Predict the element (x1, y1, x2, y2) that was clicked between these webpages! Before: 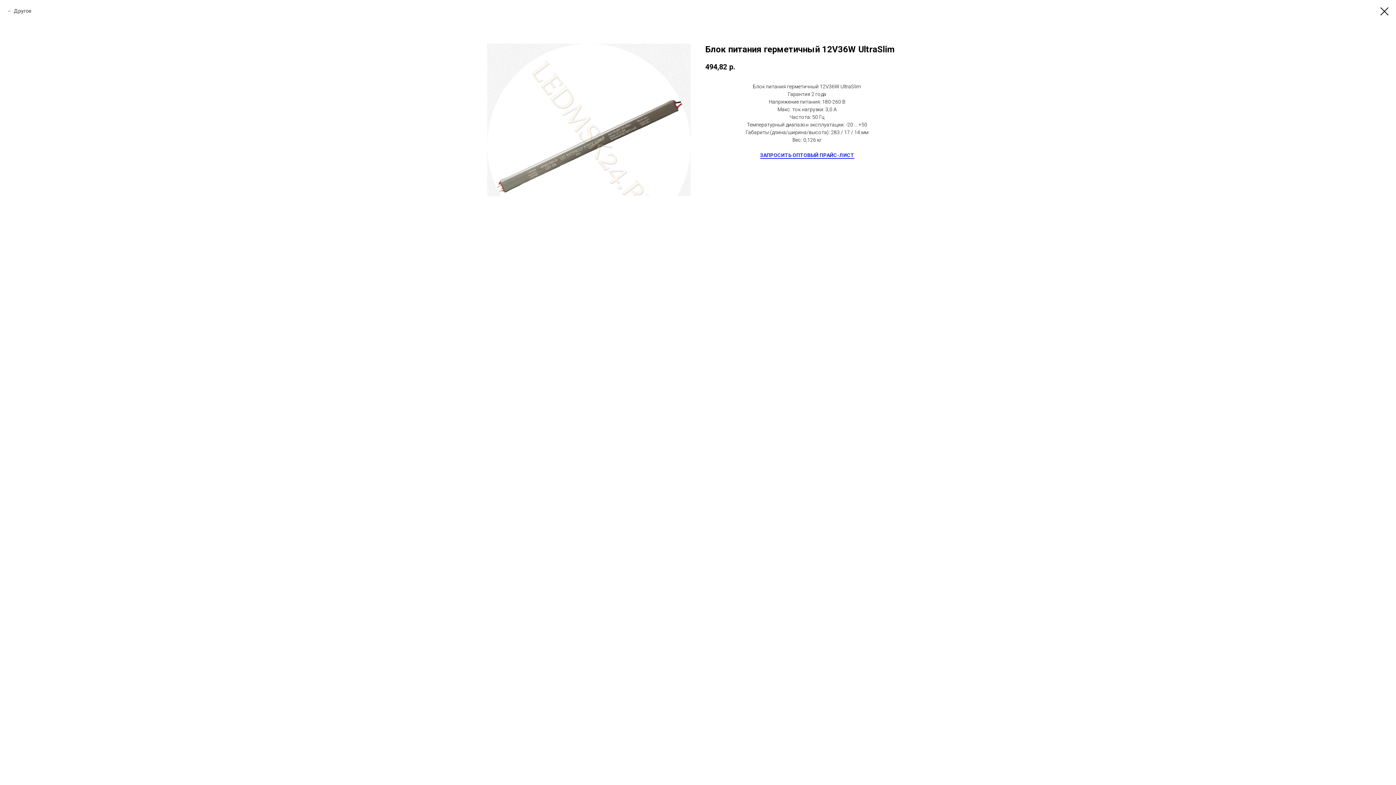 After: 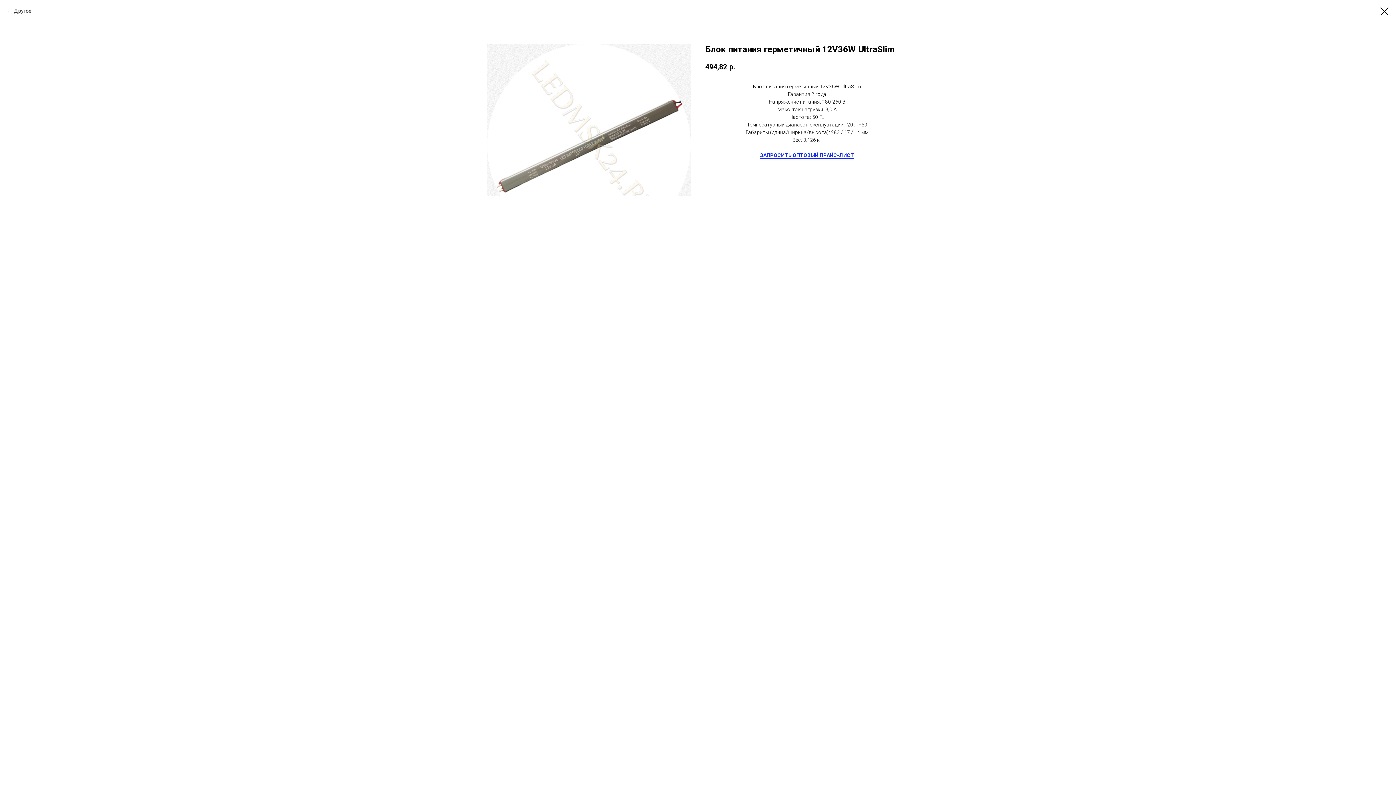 Action: bbox: (760, 152, 854, 158) label: ЗАПРОСИТЬ ОПТОВЫЙ ПРАЙС-ЛИСТ